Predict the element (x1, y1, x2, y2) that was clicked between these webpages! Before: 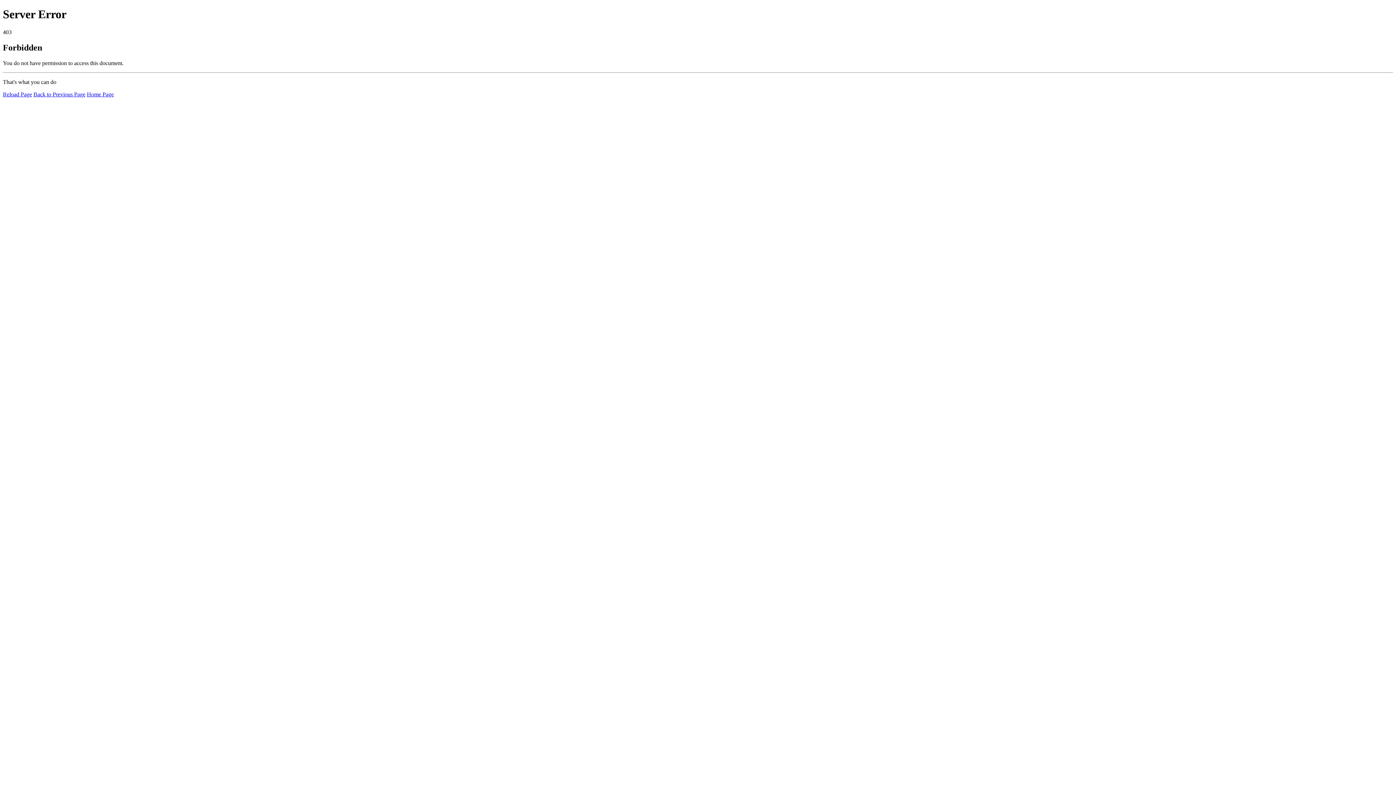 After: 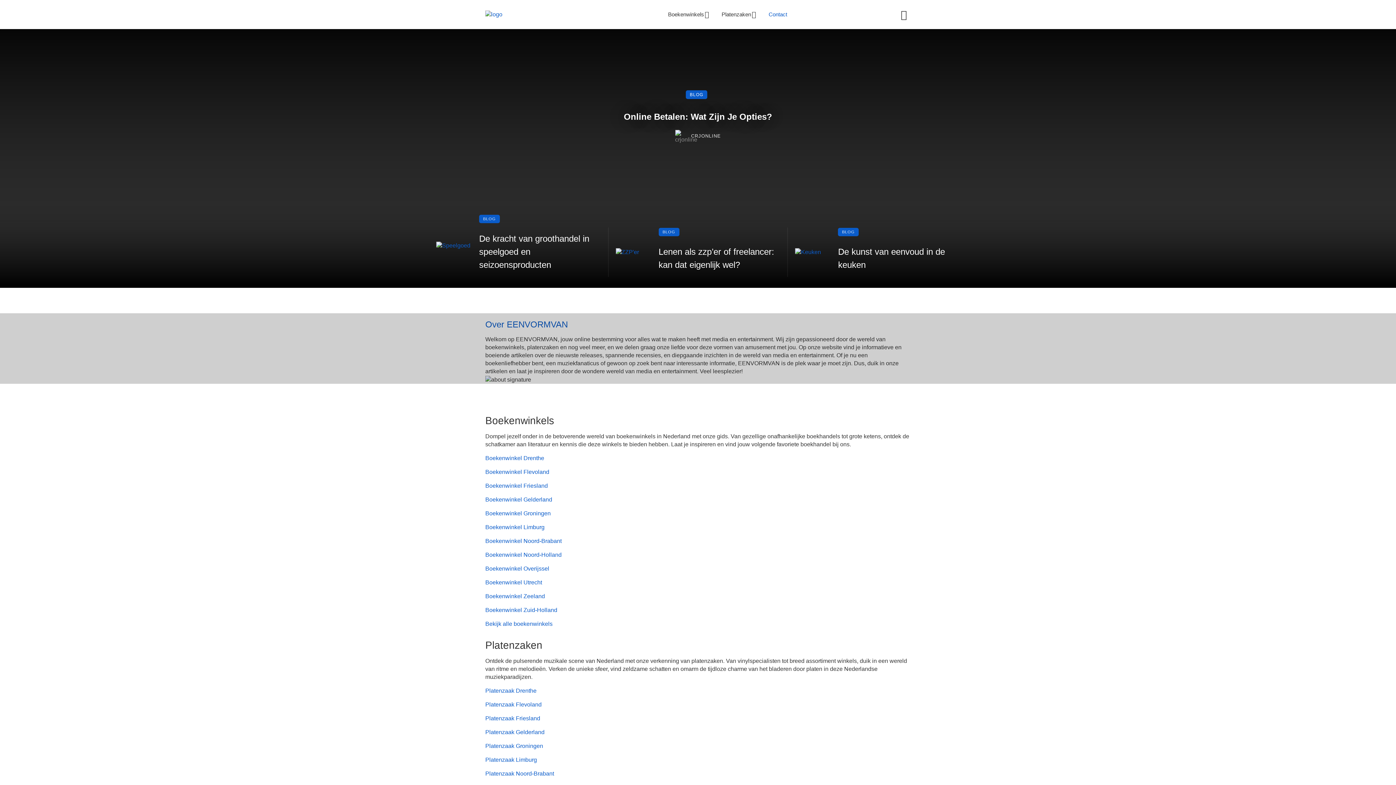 Action: bbox: (86, 91, 113, 97) label: Home Page